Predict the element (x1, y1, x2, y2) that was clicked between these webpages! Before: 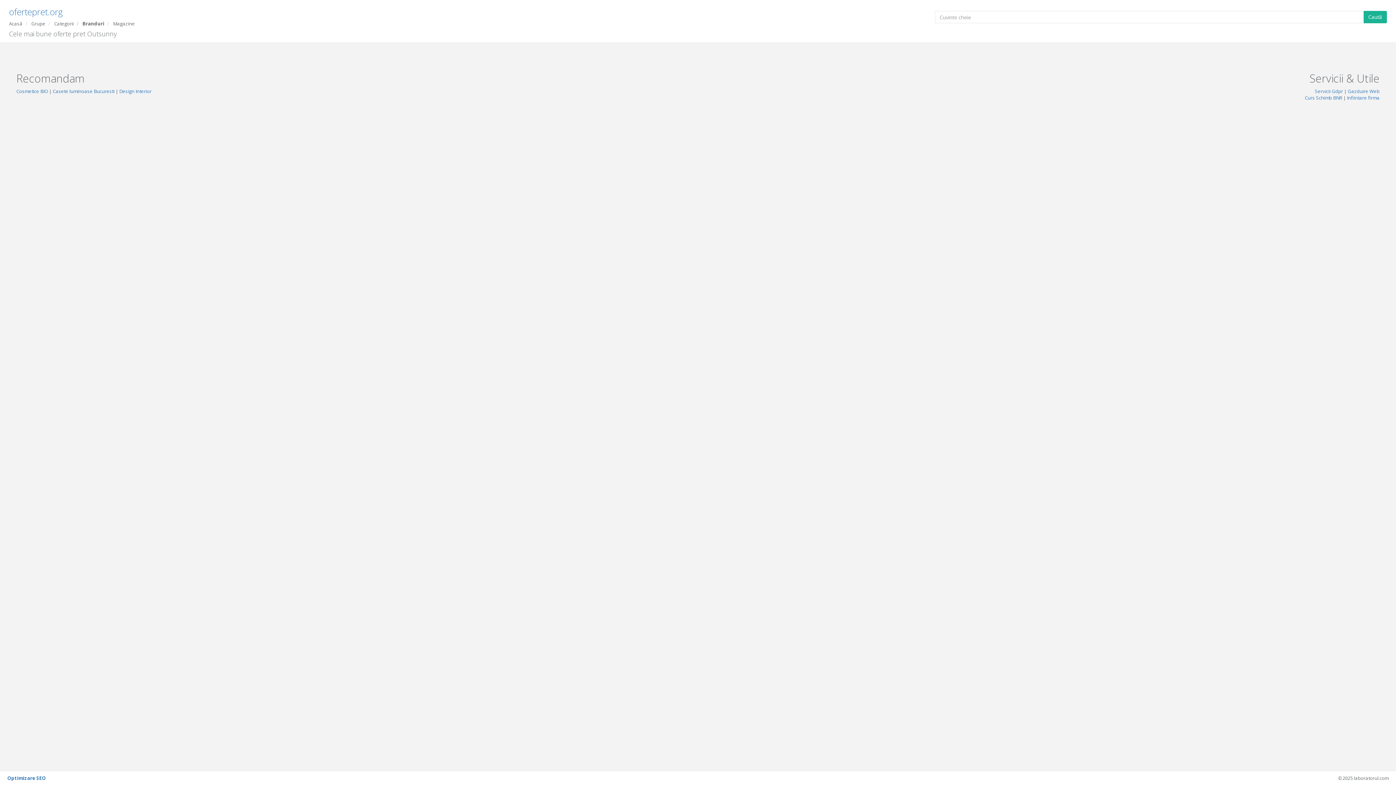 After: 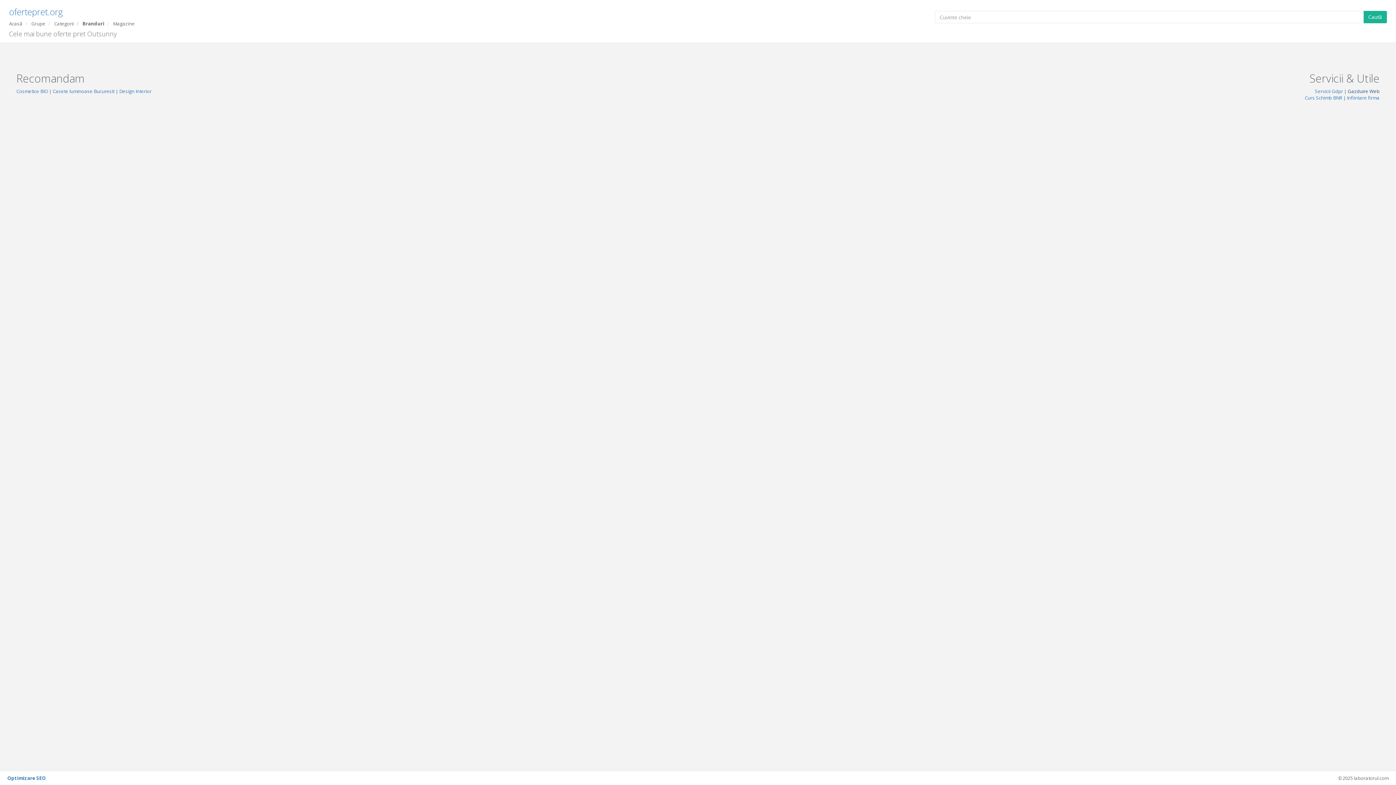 Action: label: Gazduire Web bbox: (1347, 88, 1379, 94)